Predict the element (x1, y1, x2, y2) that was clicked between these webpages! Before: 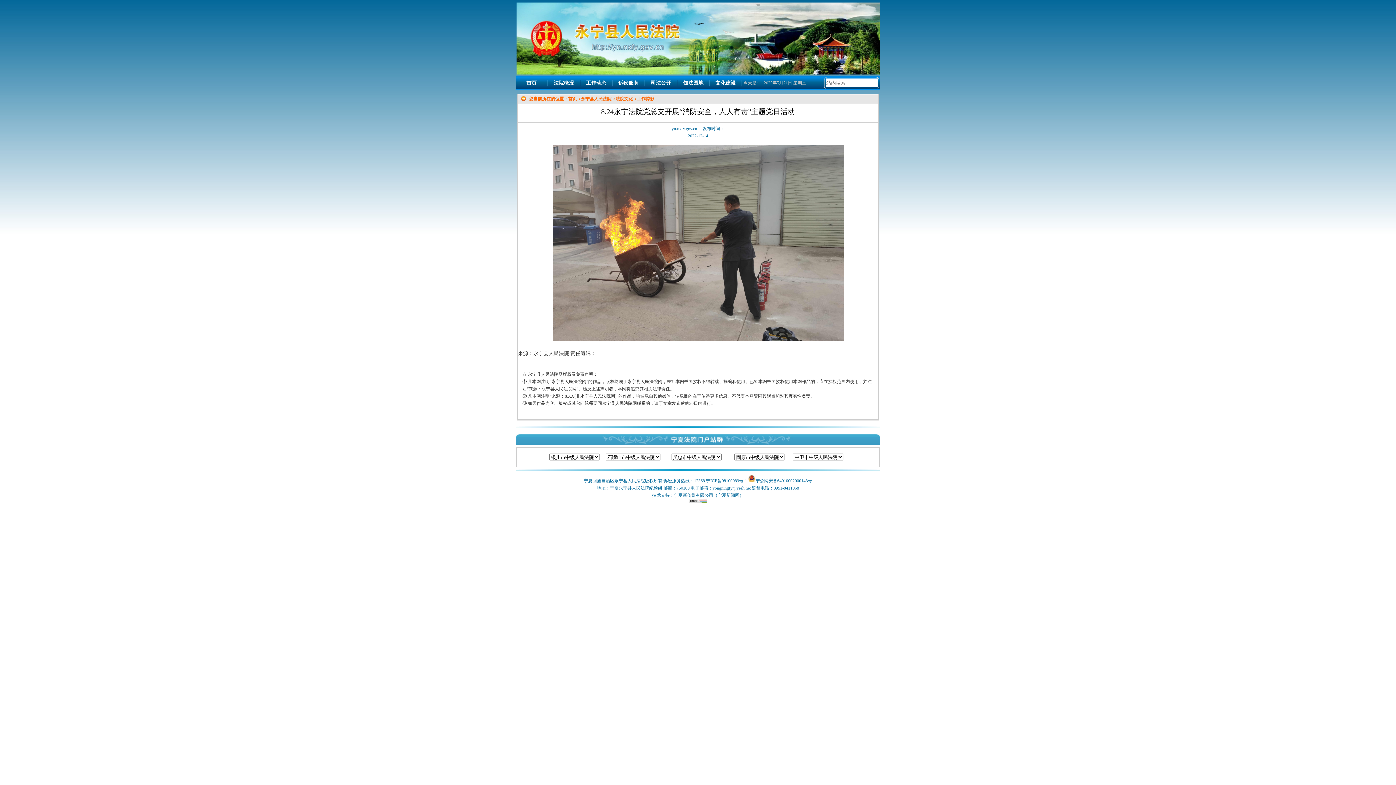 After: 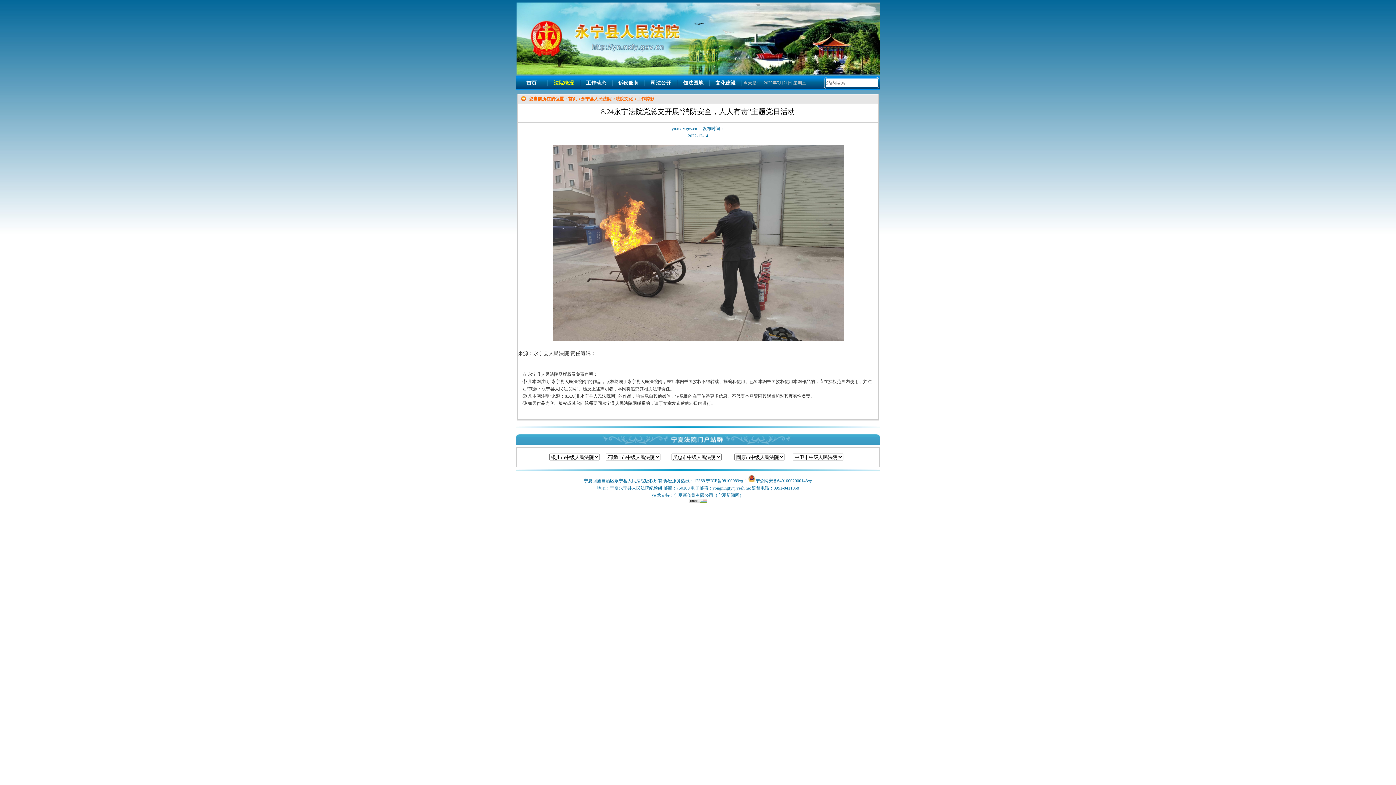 Action: label: 法院概况 bbox: (553, 80, 574, 85)